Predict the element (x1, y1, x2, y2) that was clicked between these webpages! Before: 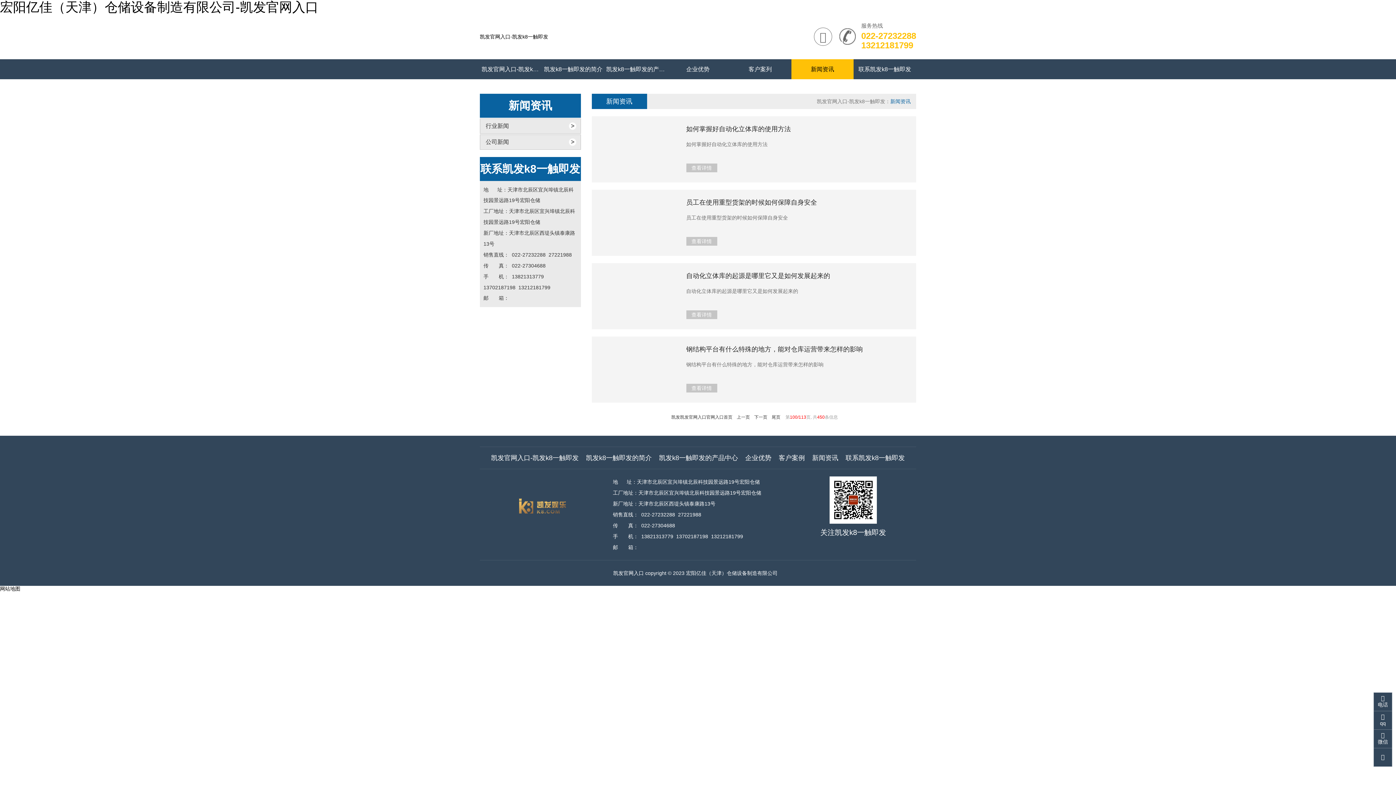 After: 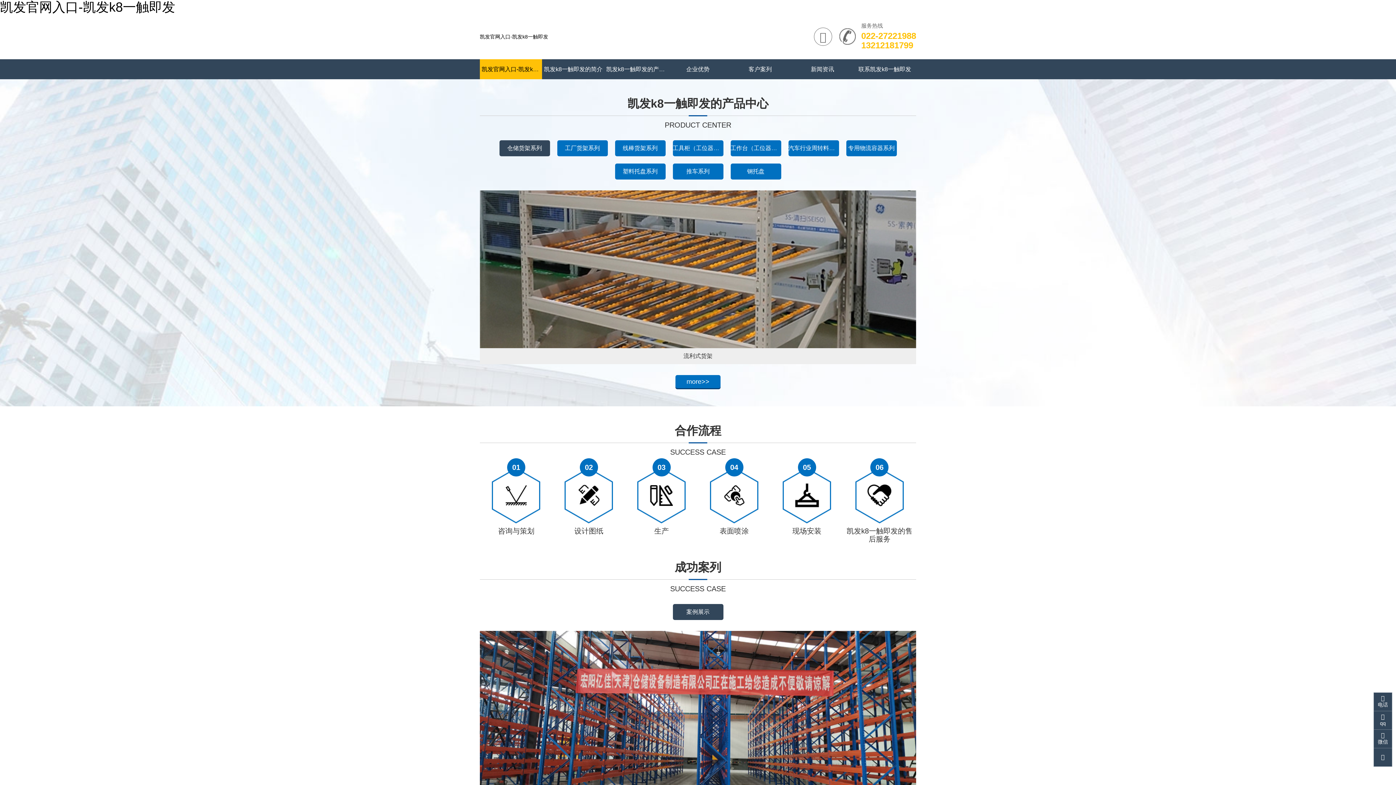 Action: label: 凯发官网入口-凯发k8一触即发 bbox: (817, 98, 885, 104)